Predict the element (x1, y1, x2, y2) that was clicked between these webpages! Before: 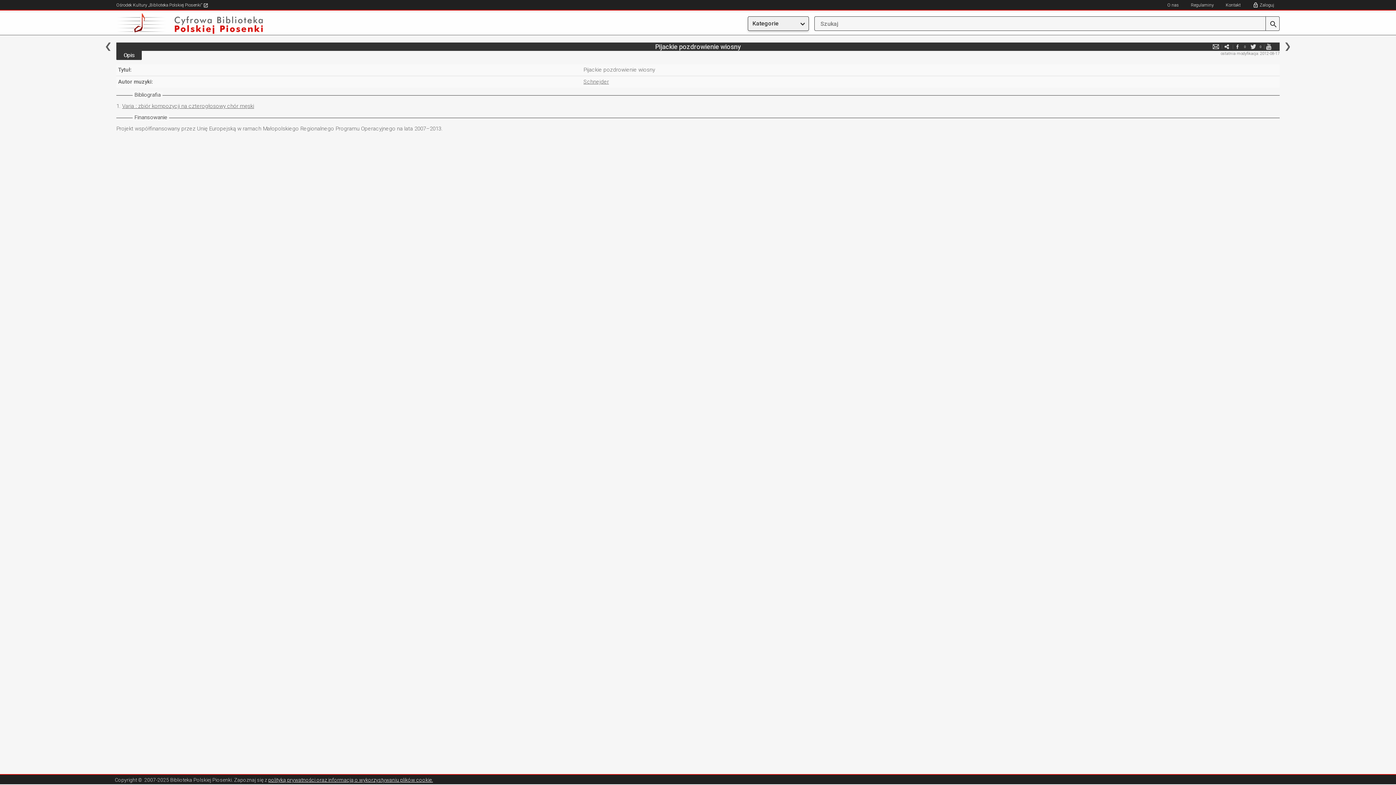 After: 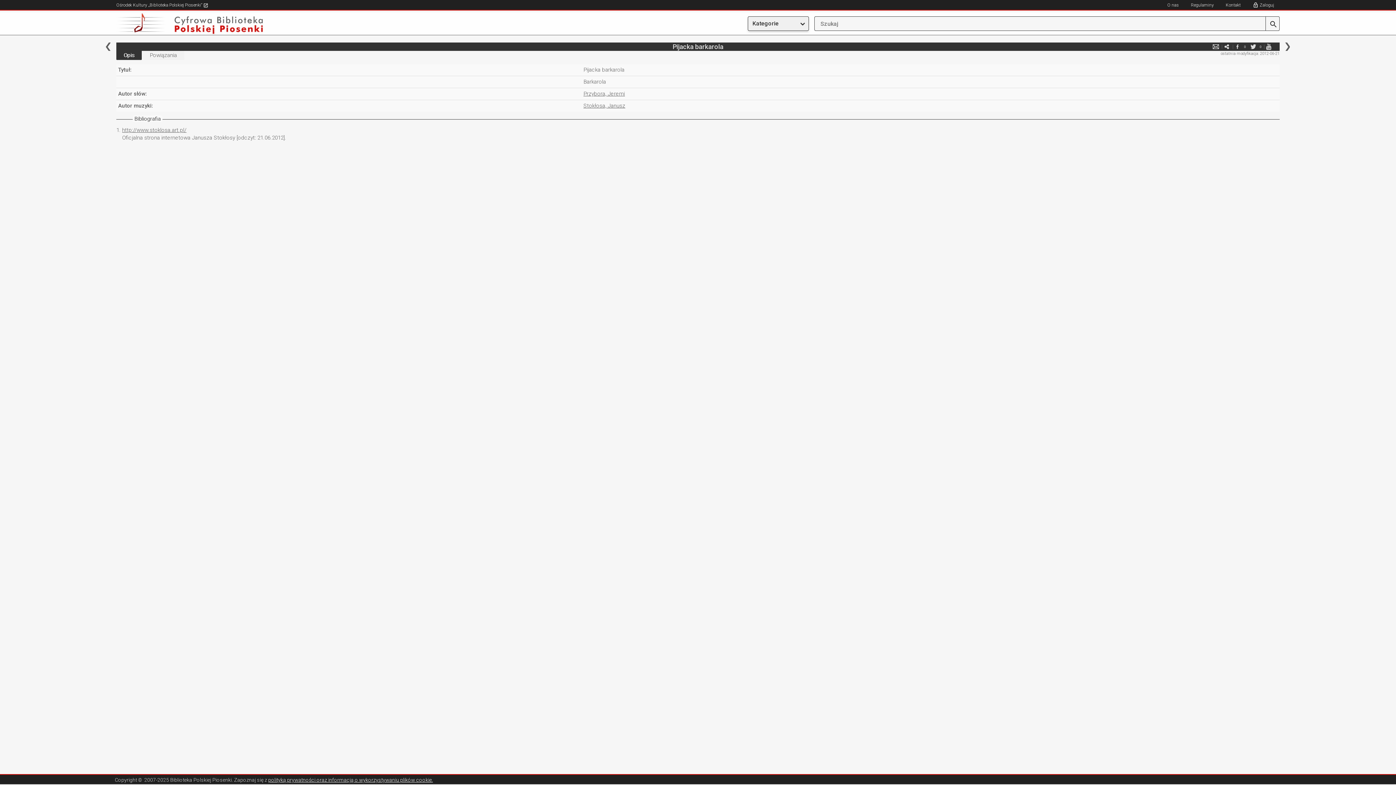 Action: bbox: (105, 42, 110, 50)